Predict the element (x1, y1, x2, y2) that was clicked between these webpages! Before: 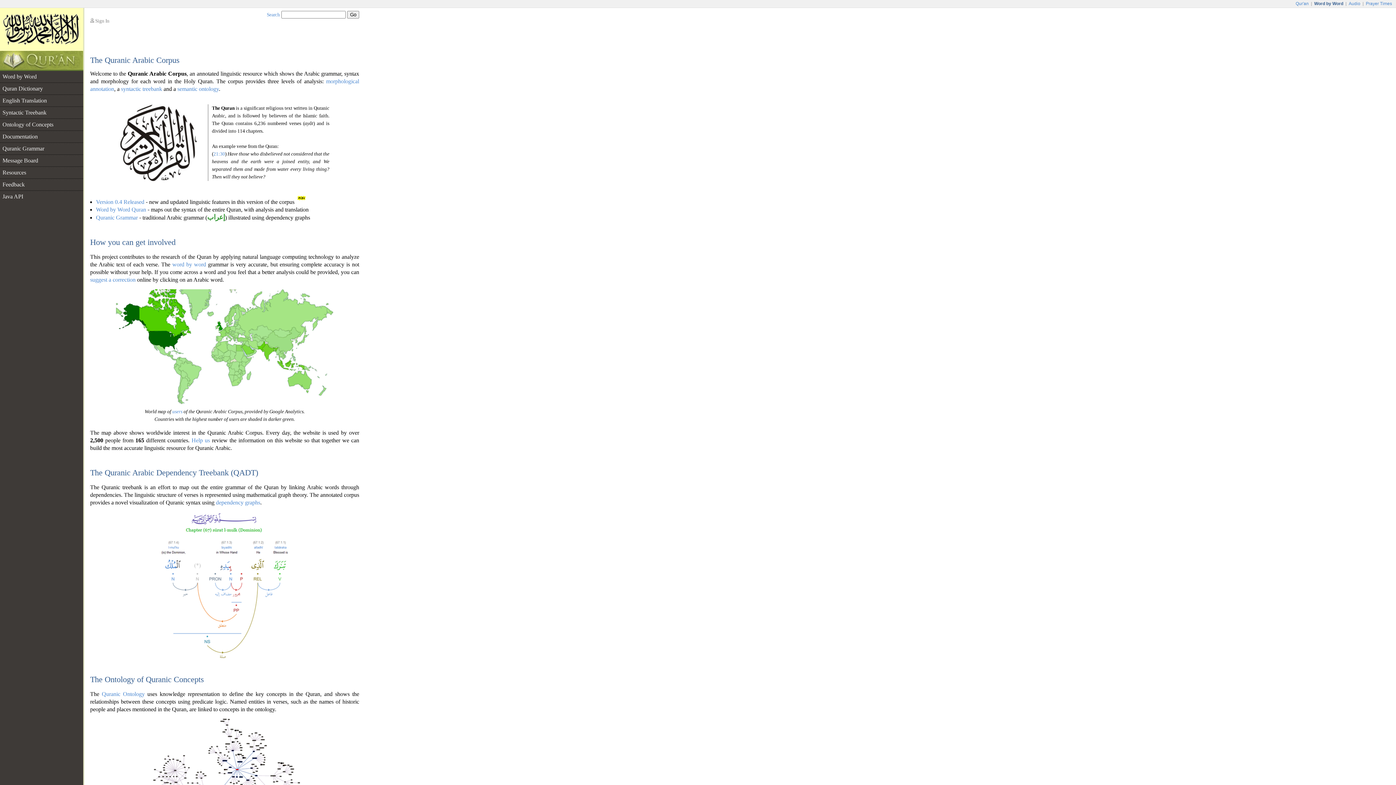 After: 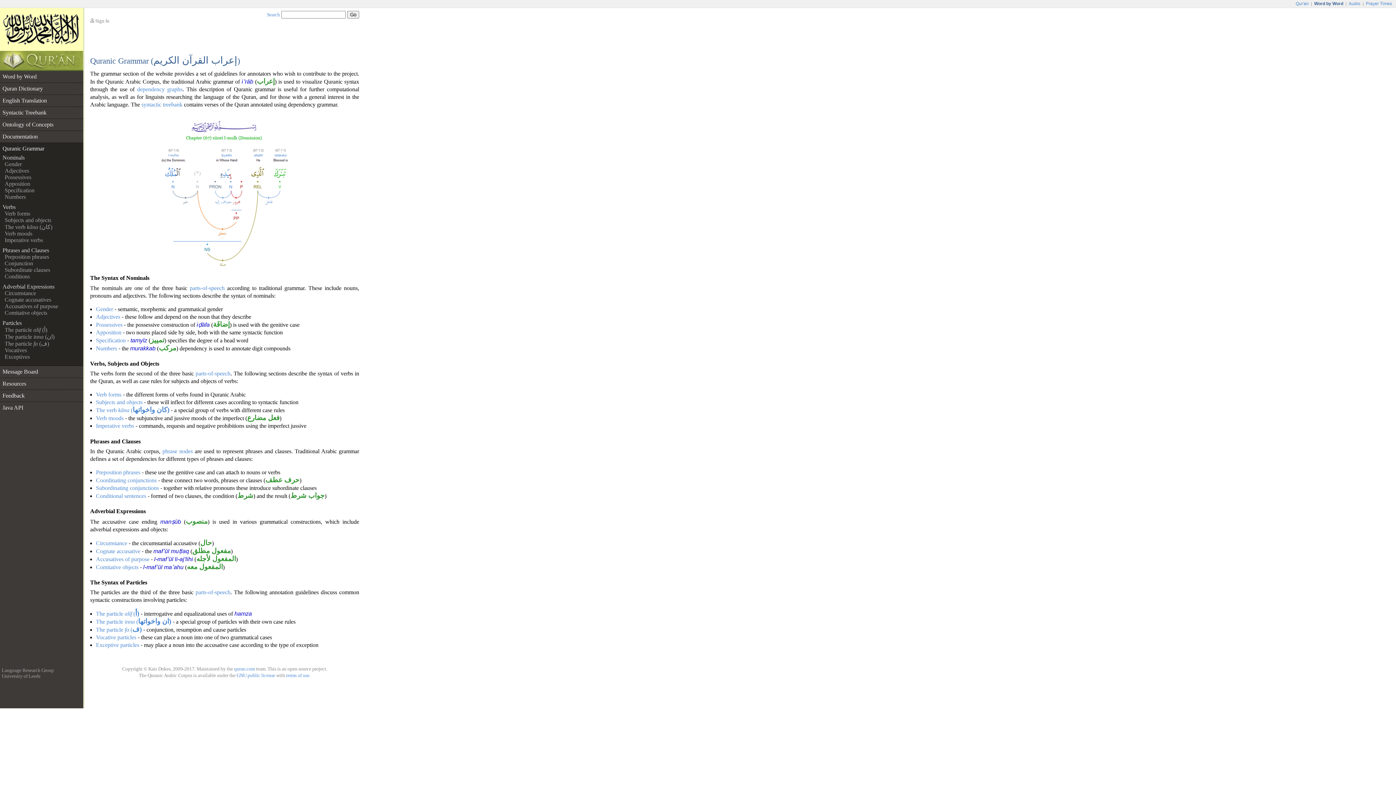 Action: bbox: (0, 142, 83, 154) label: Quranic Grammar